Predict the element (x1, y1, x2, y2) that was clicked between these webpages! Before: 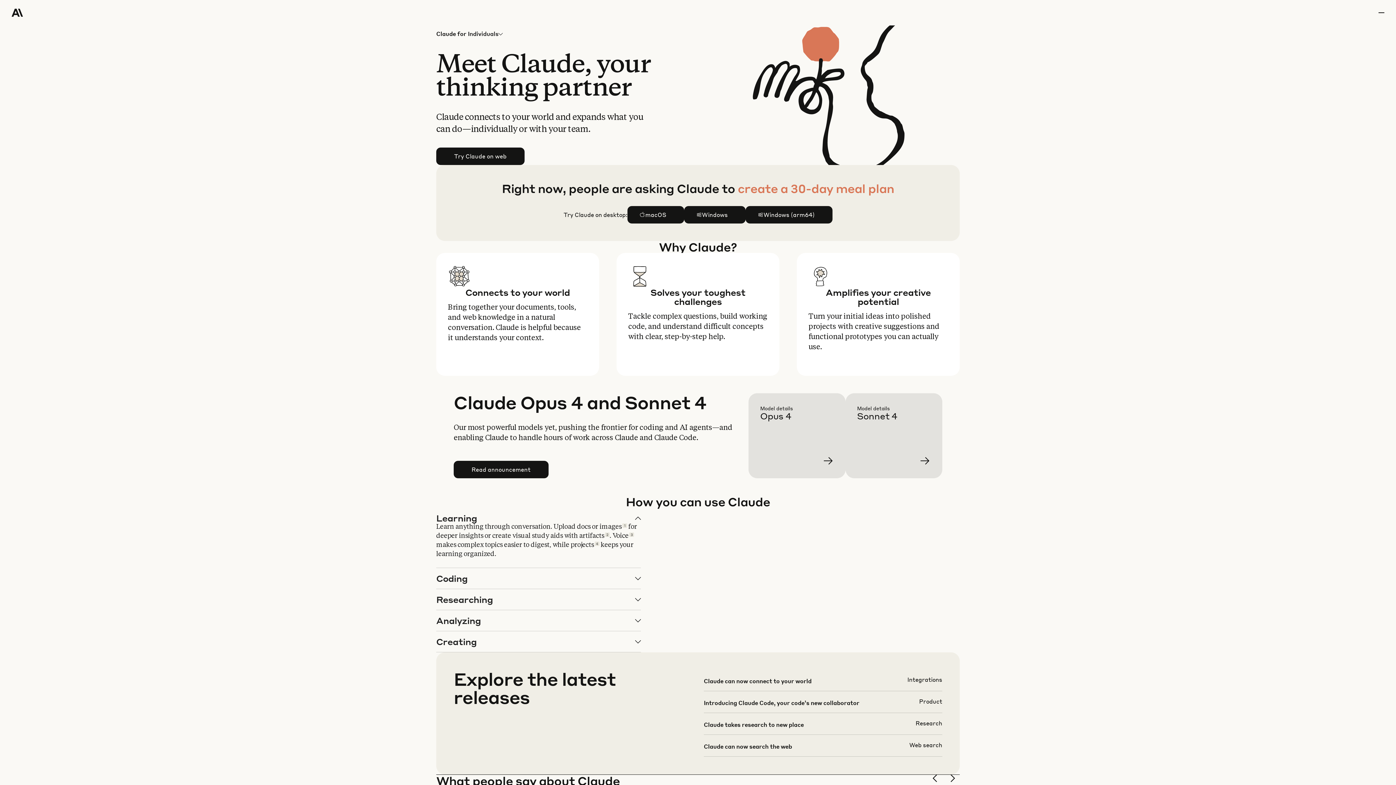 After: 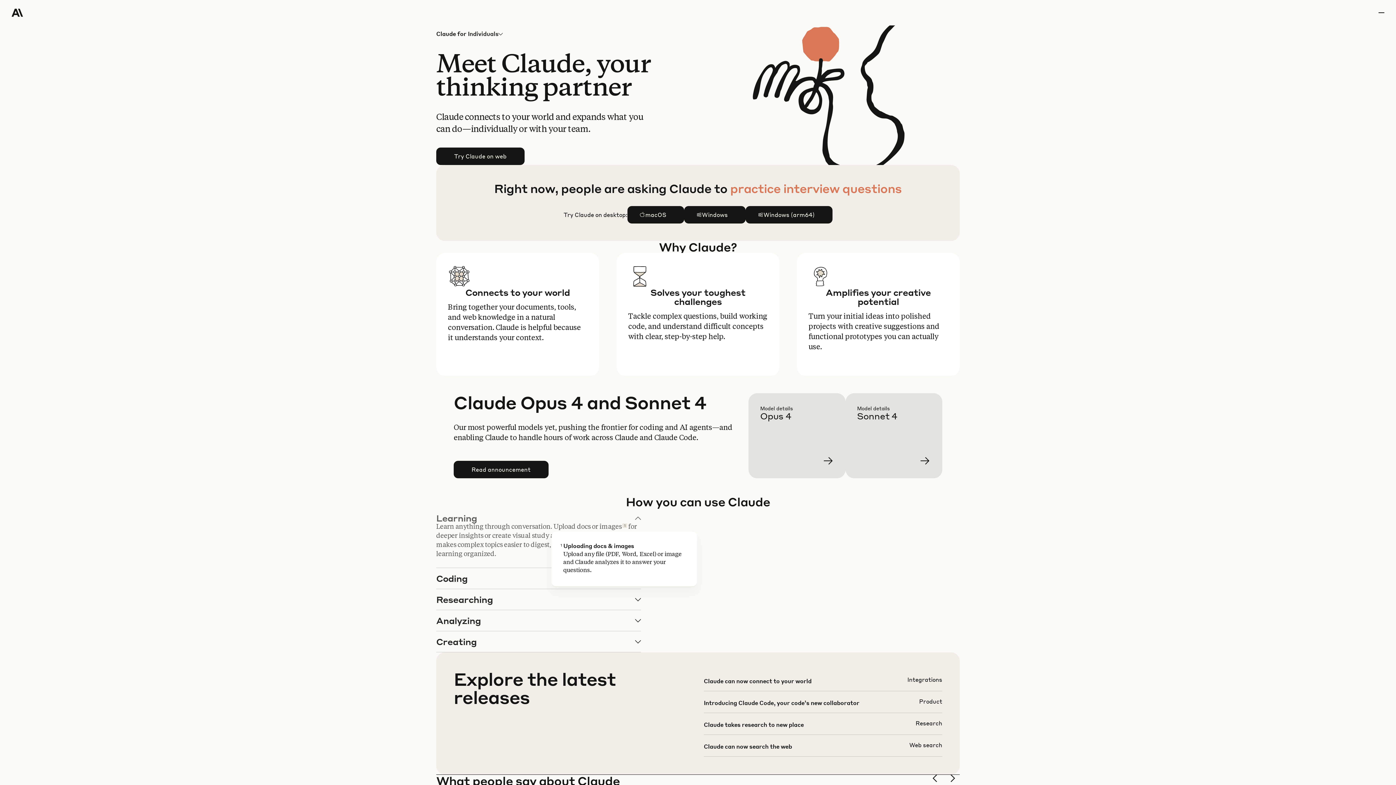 Action: bbox: (622, 523, 627, 528) label: 1